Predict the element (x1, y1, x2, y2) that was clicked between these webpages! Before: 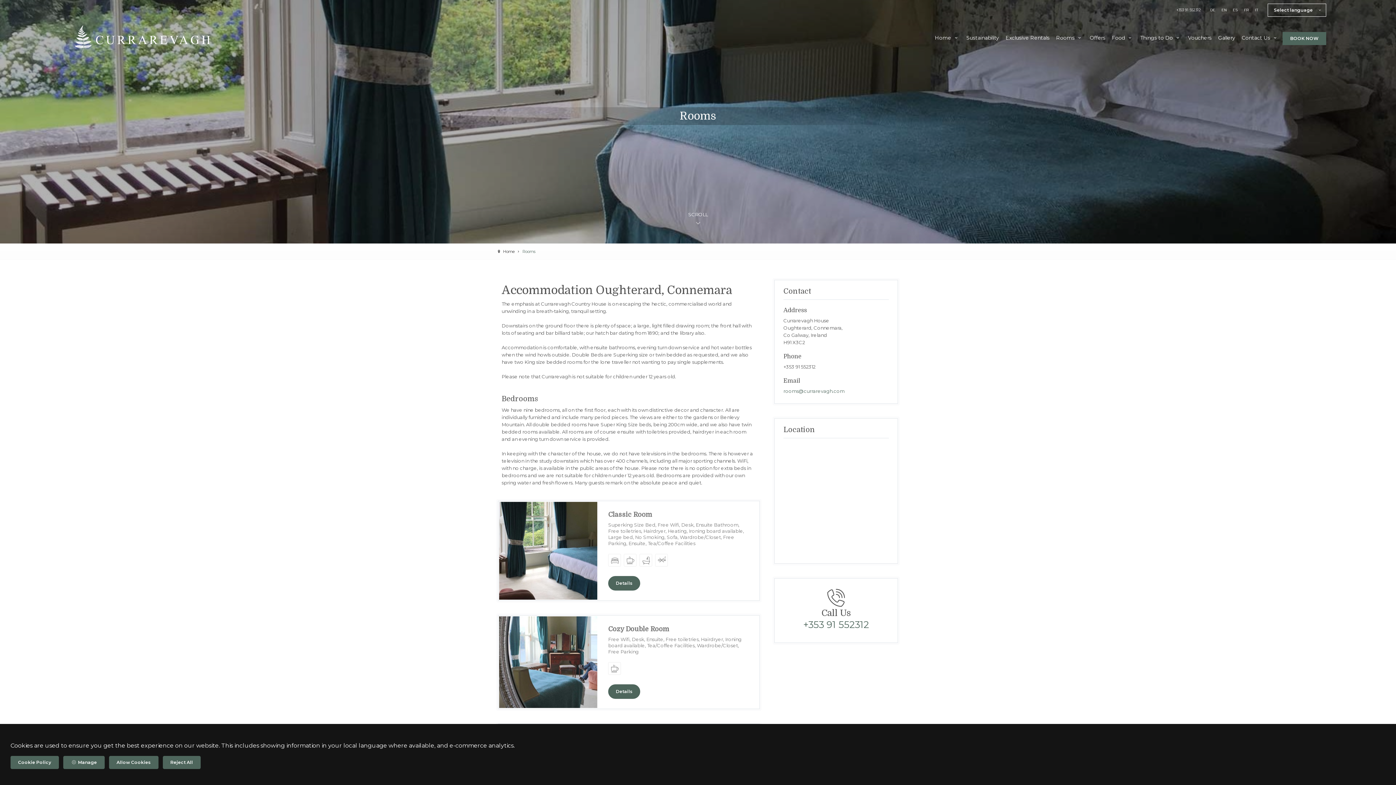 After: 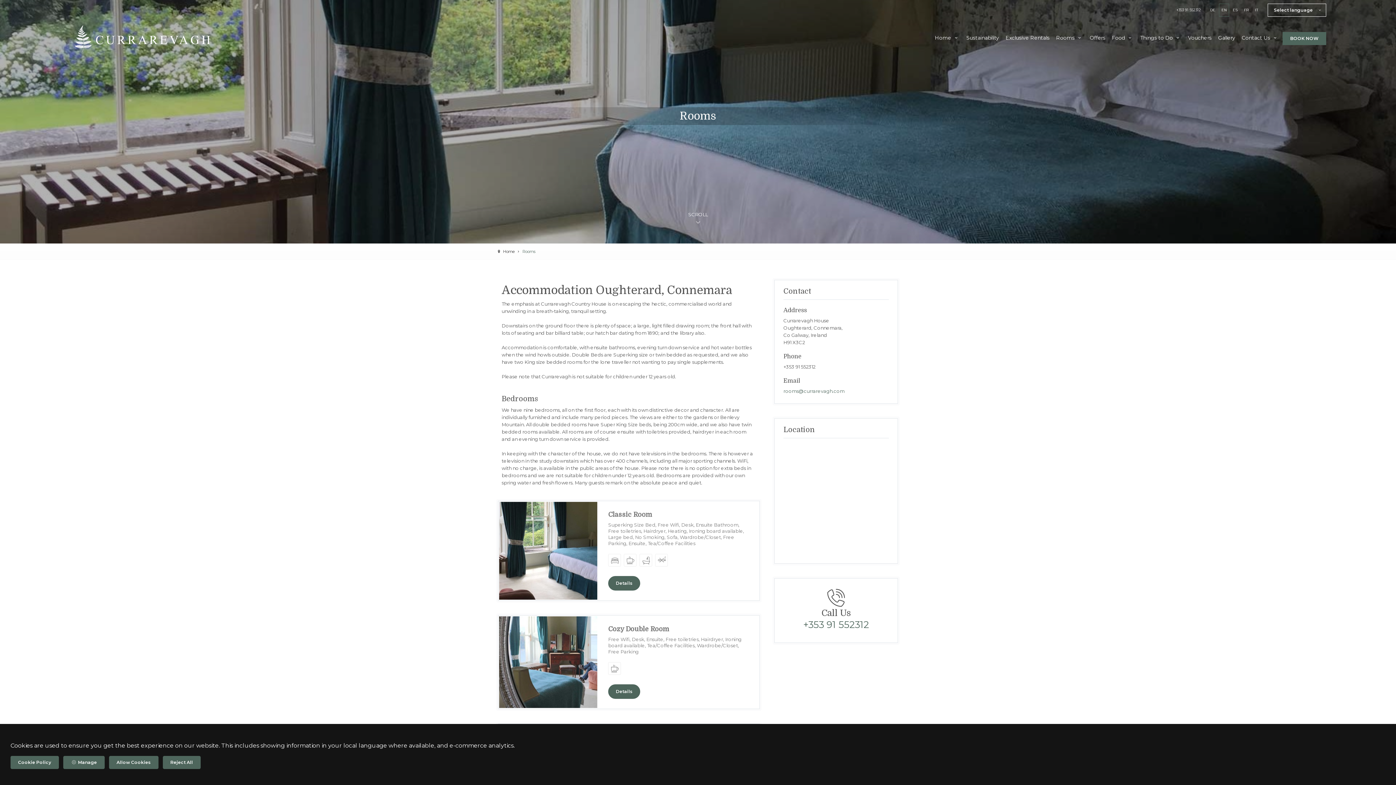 Action: label: Rooms  bbox: (1053, 32, 1086, 43)